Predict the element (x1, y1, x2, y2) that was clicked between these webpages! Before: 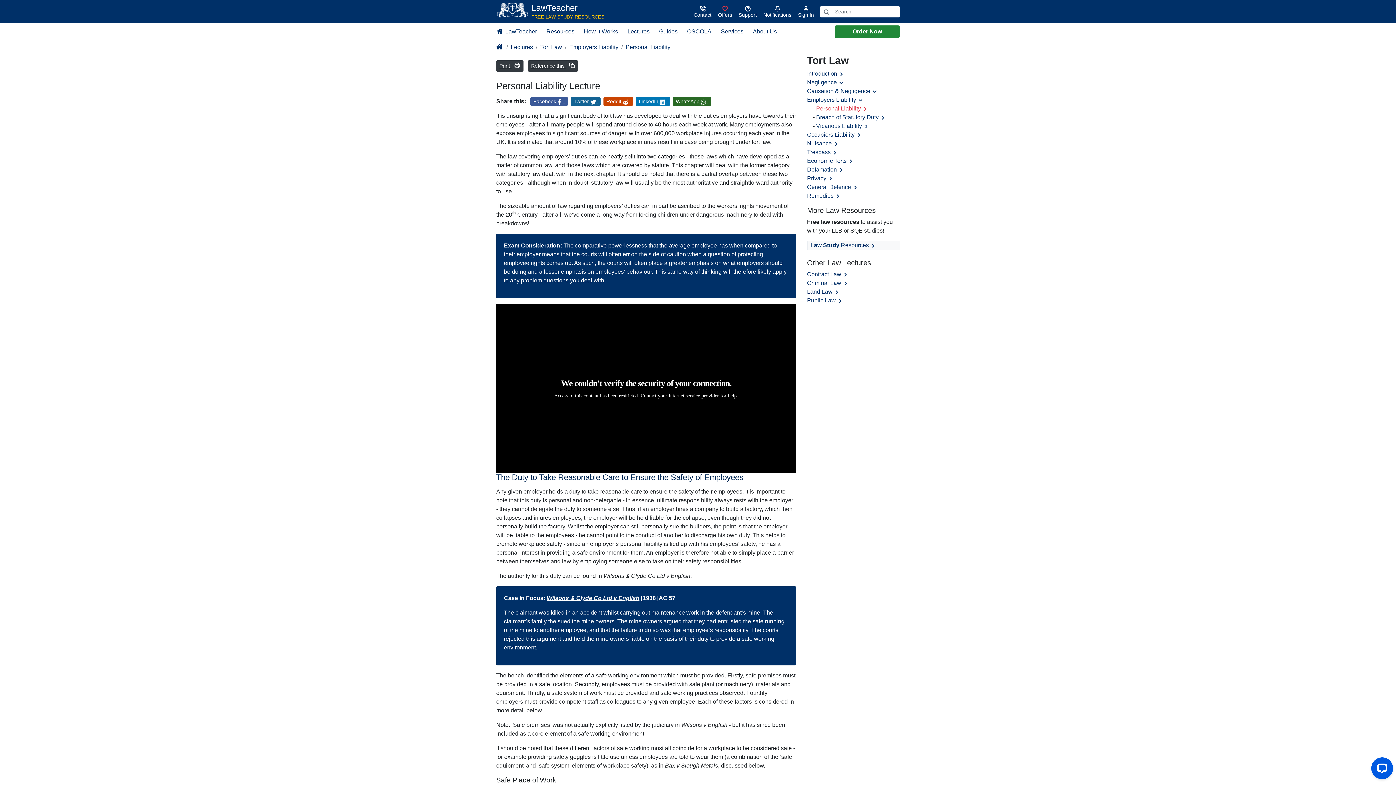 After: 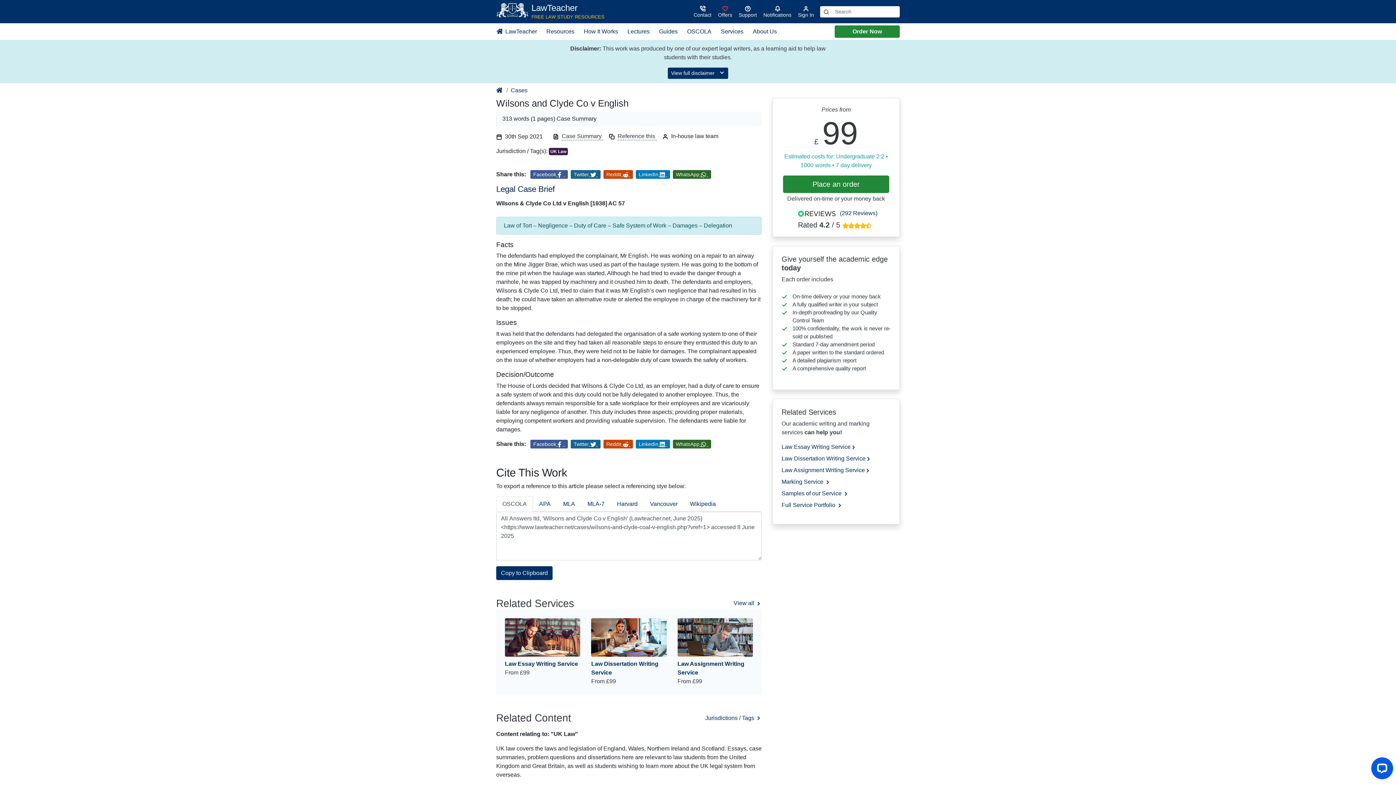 Action: bbox: (546, 595, 639, 601) label: Wilsons & Clyde Co Ltd v English